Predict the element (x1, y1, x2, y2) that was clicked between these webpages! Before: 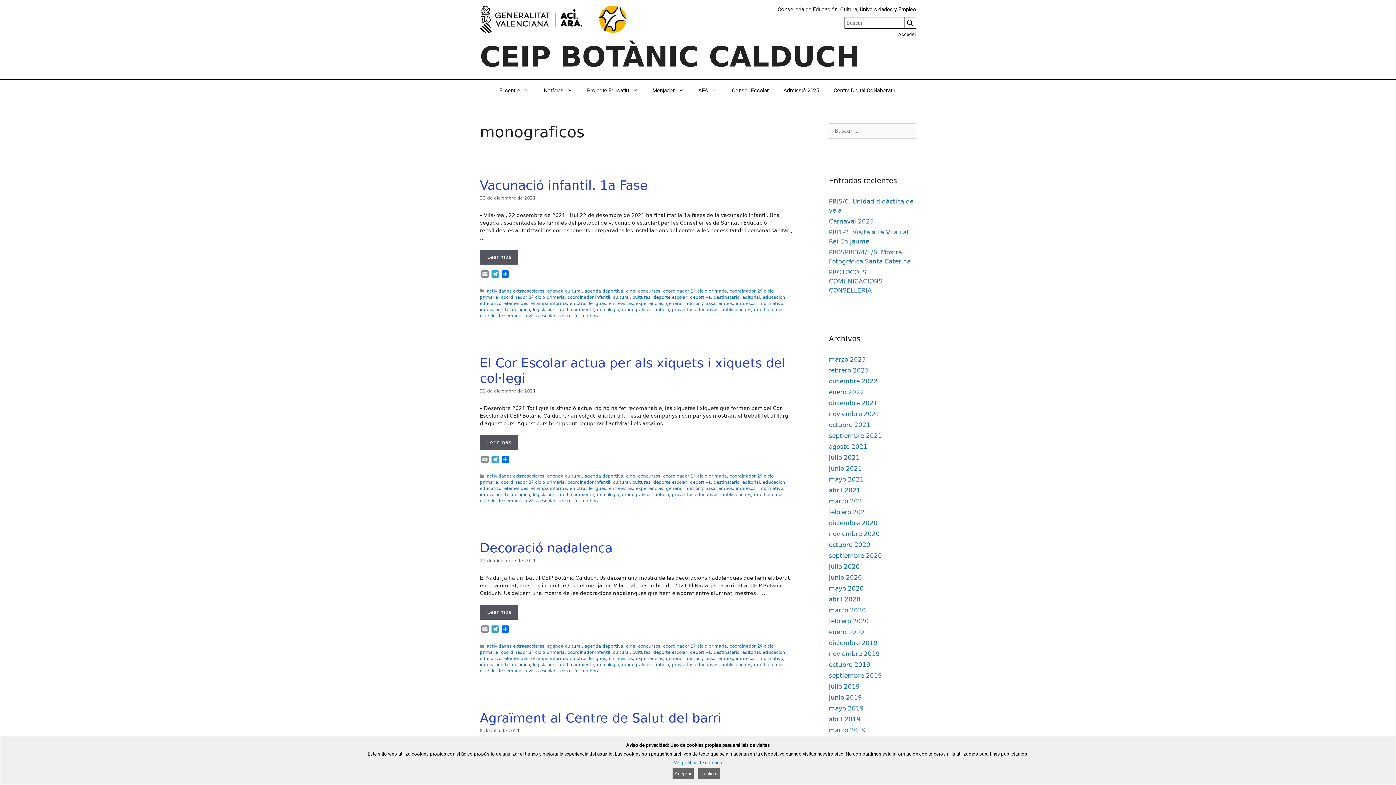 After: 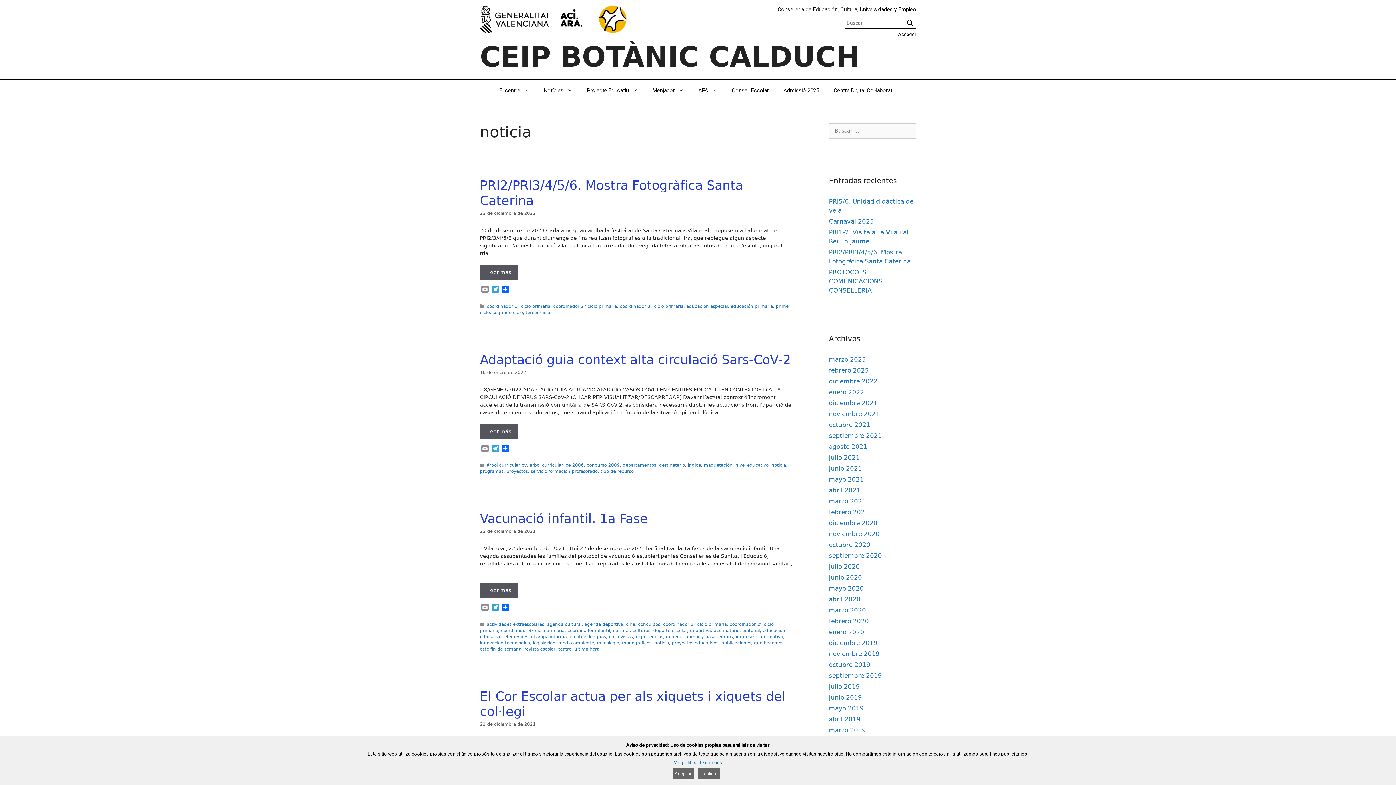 Action: bbox: (654, 662, 669, 667) label: noticia